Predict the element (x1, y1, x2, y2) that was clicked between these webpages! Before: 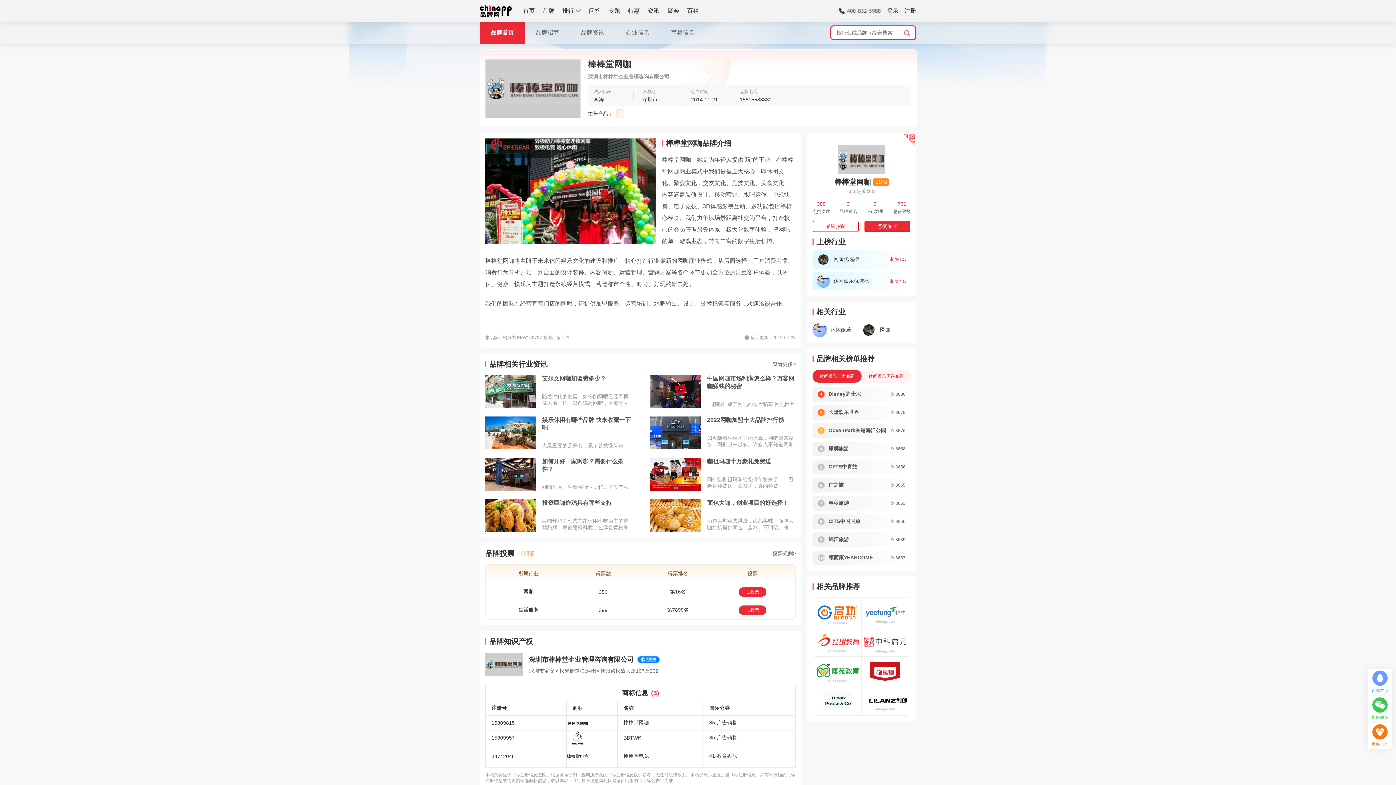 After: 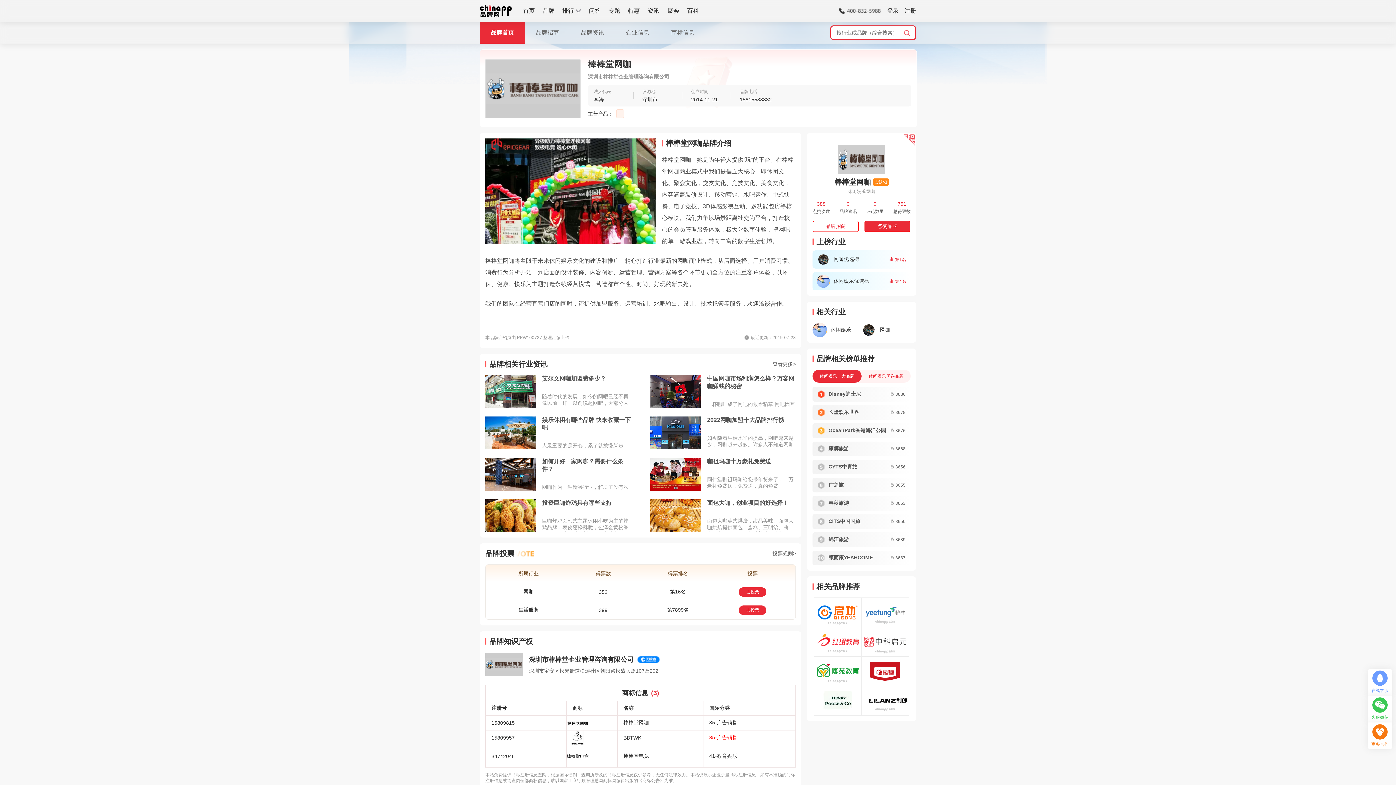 Action: bbox: (709, 734, 737, 740) label: 35-广告销售